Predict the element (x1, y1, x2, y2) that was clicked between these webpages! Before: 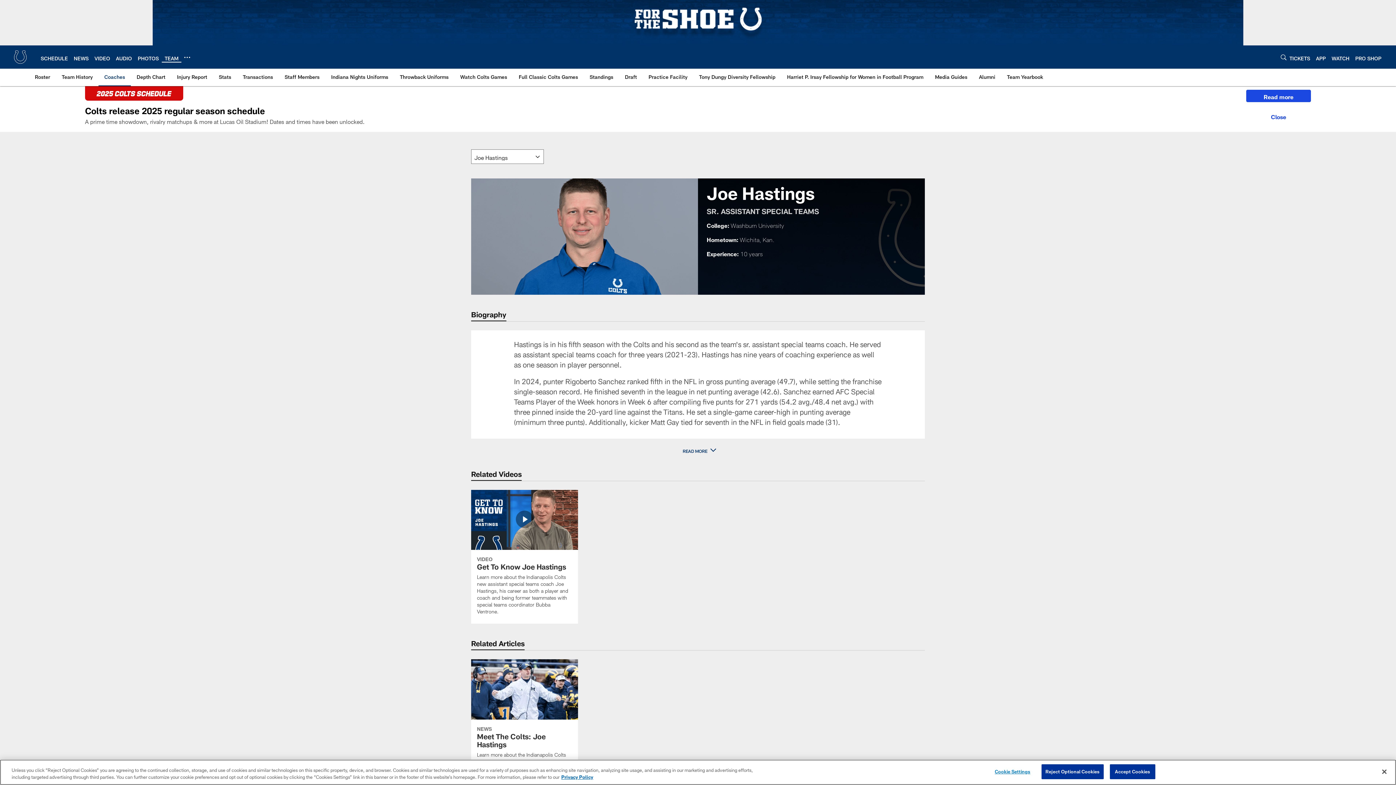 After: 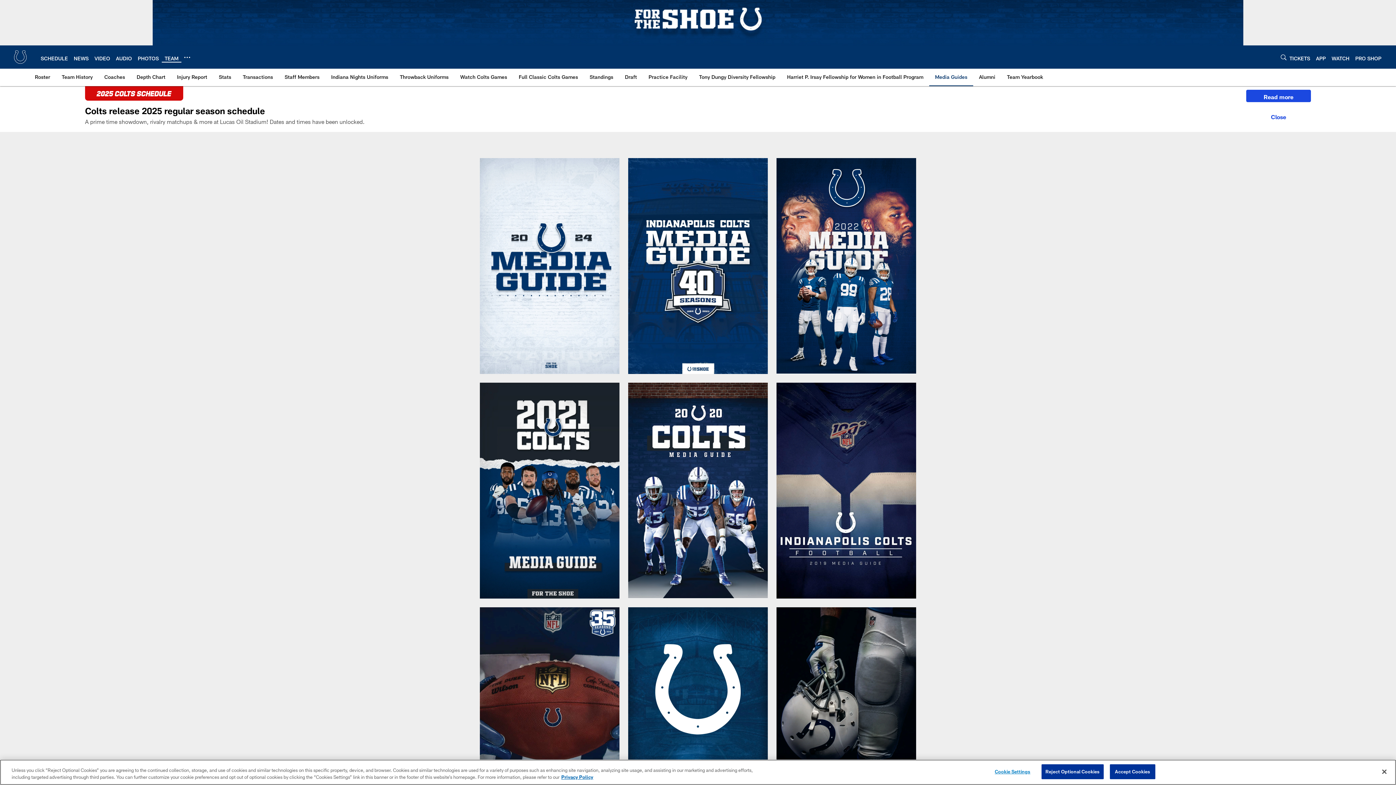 Action: label: Media Guides bbox: (932, 68, 970, 85)